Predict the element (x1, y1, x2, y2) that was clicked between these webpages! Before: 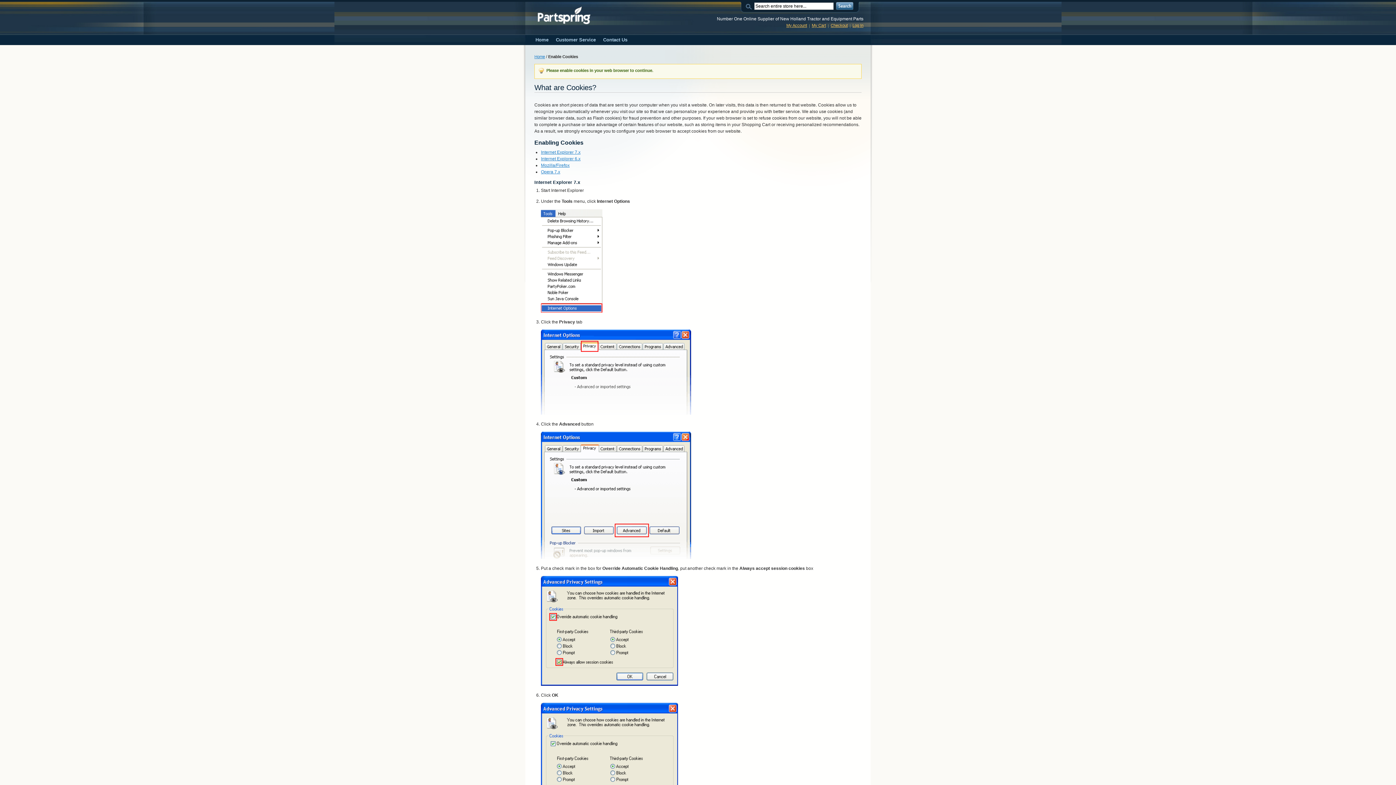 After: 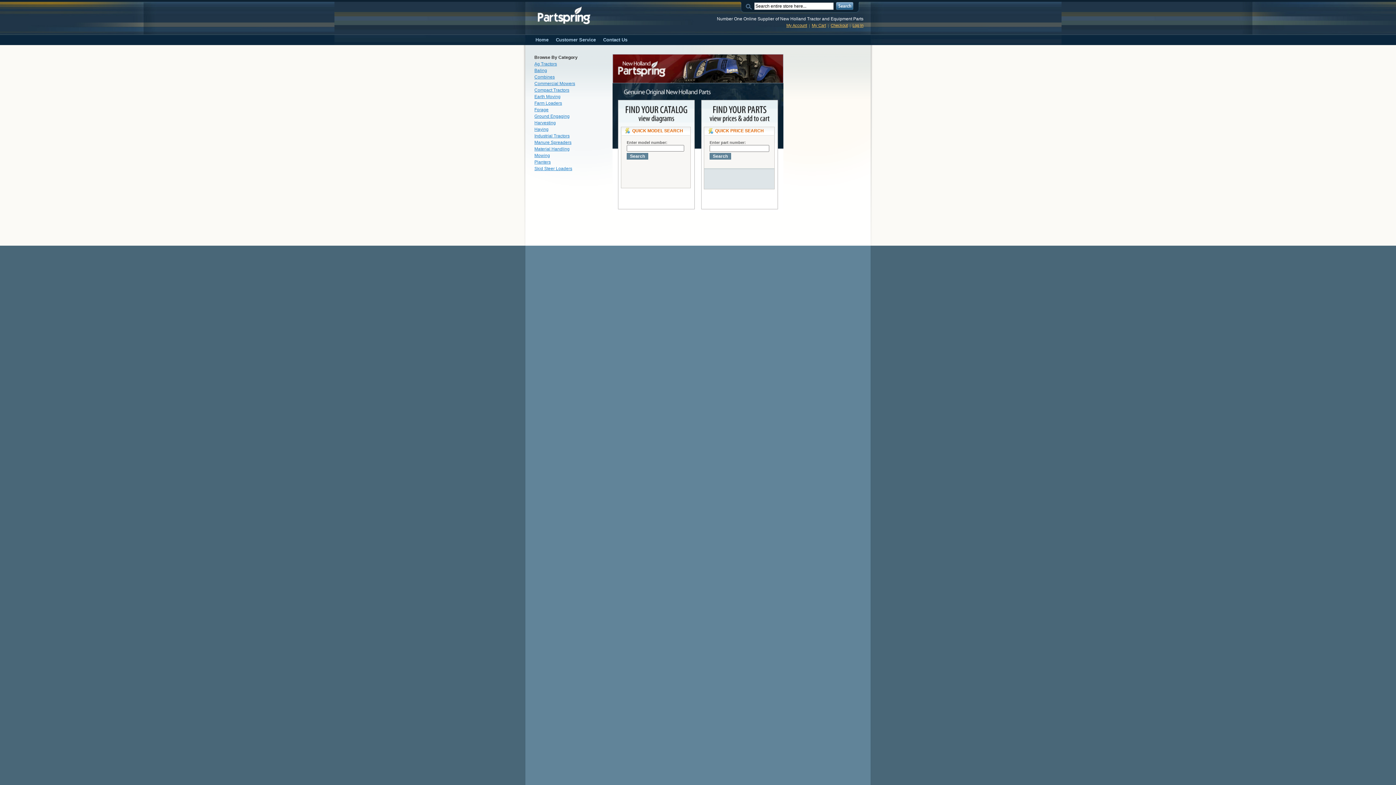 Action: bbox: (533, 16, 594, 26)